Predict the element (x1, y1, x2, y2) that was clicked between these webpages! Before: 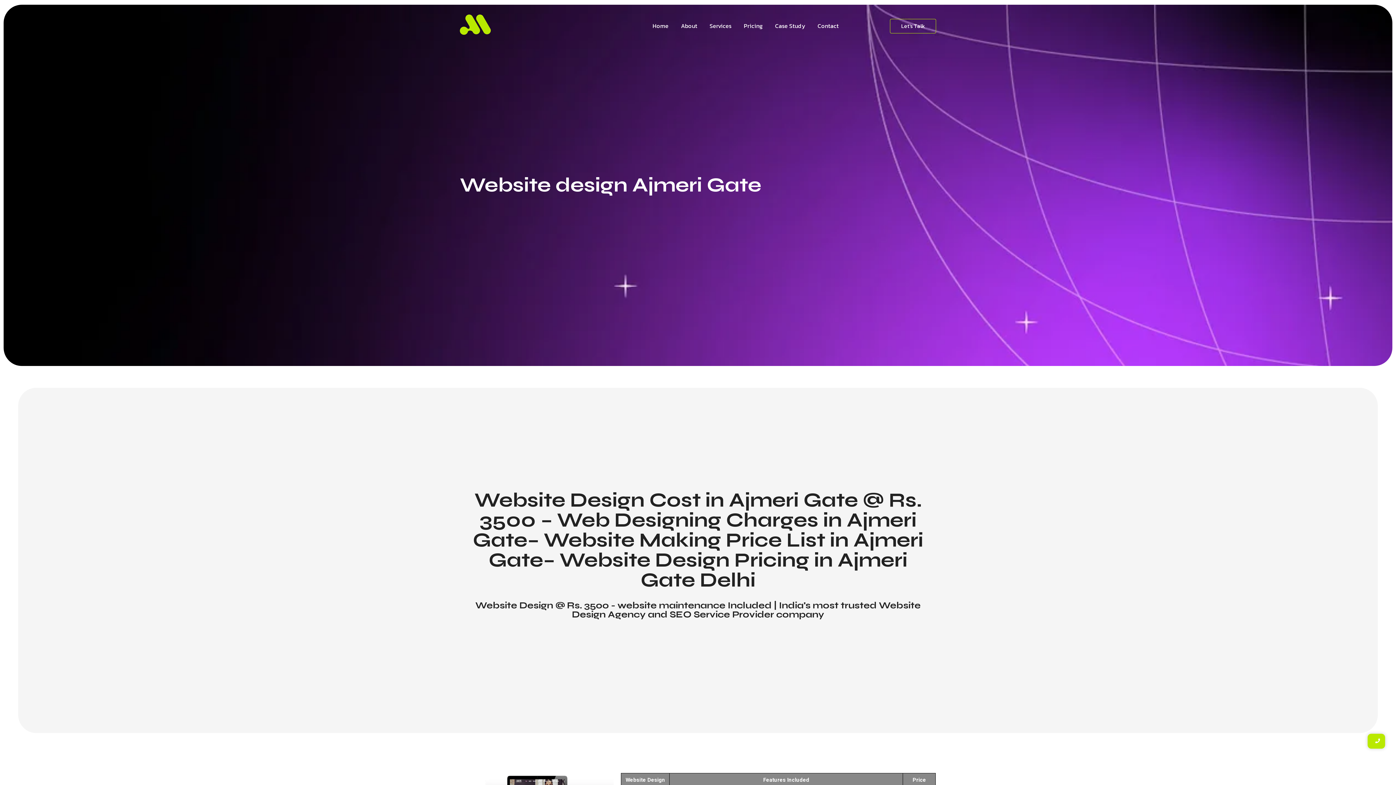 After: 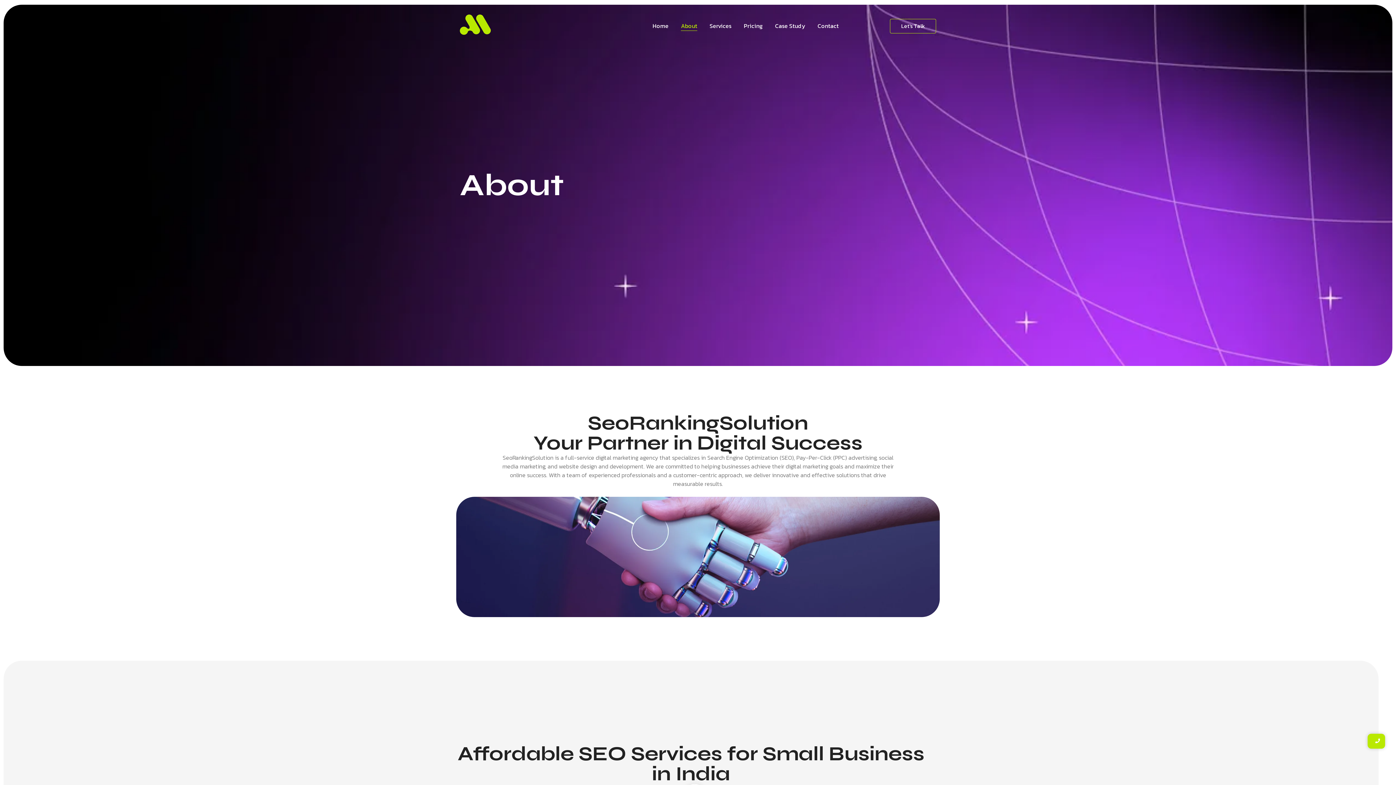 Action: label: About bbox: (678, 21, 700, 30)